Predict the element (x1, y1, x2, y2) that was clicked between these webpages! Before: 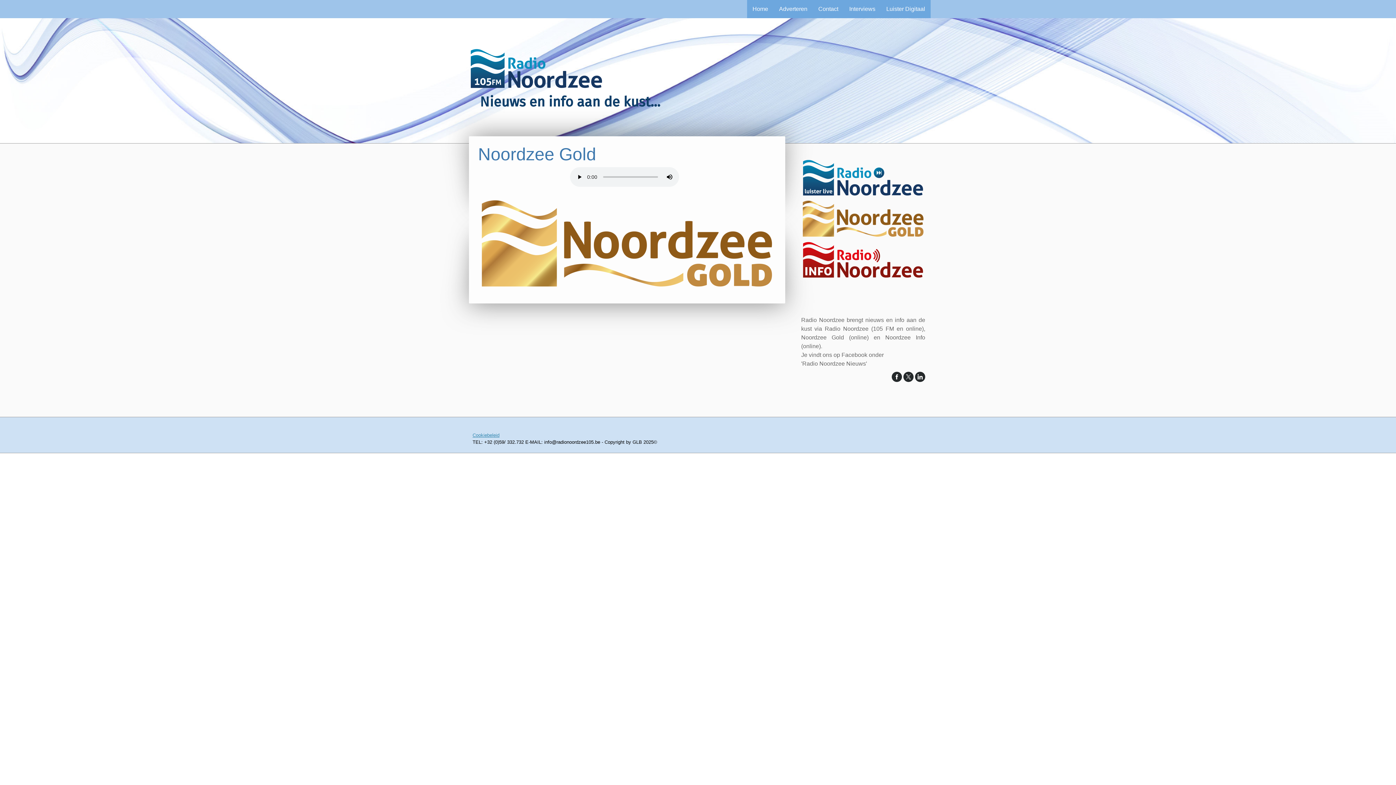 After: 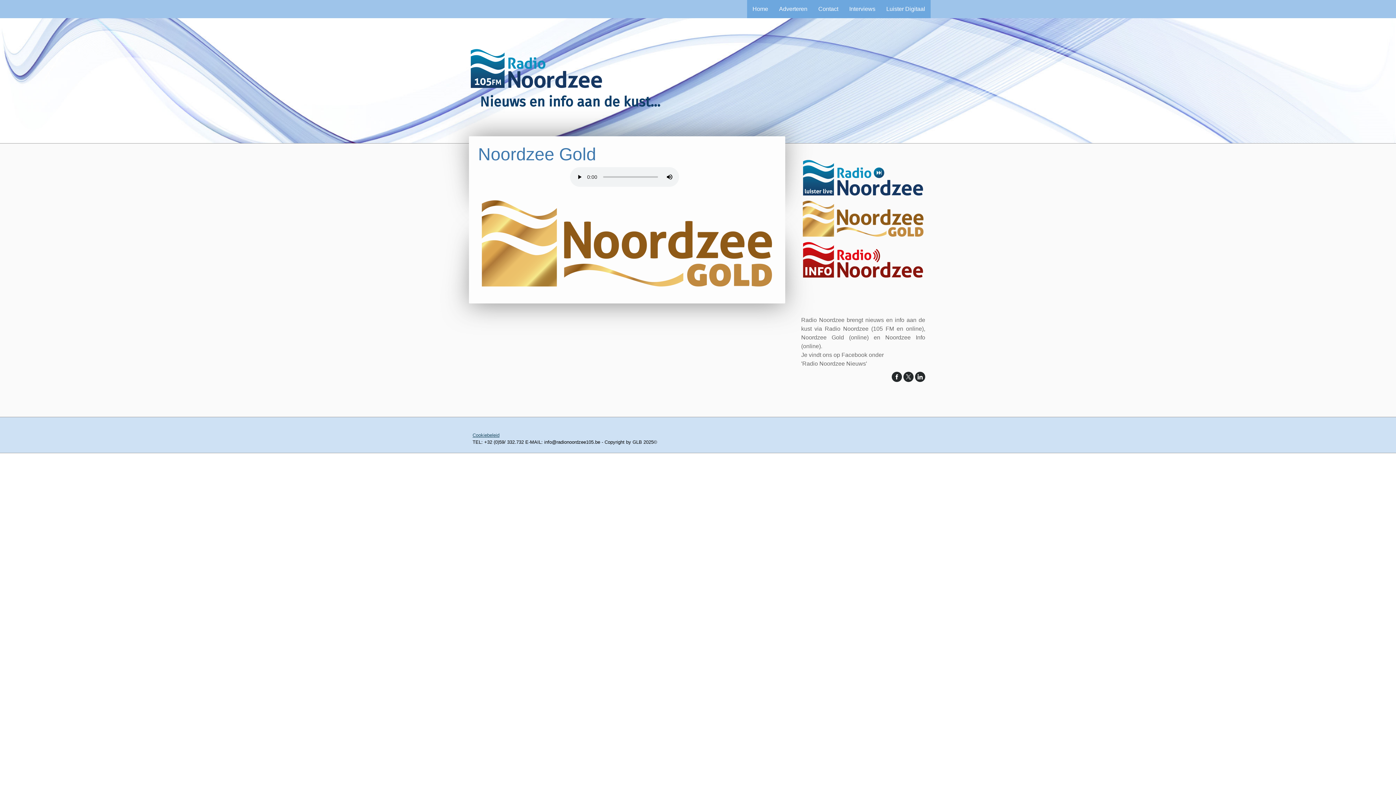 Action: bbox: (472, 432, 499, 438) label: Cookiebeleid